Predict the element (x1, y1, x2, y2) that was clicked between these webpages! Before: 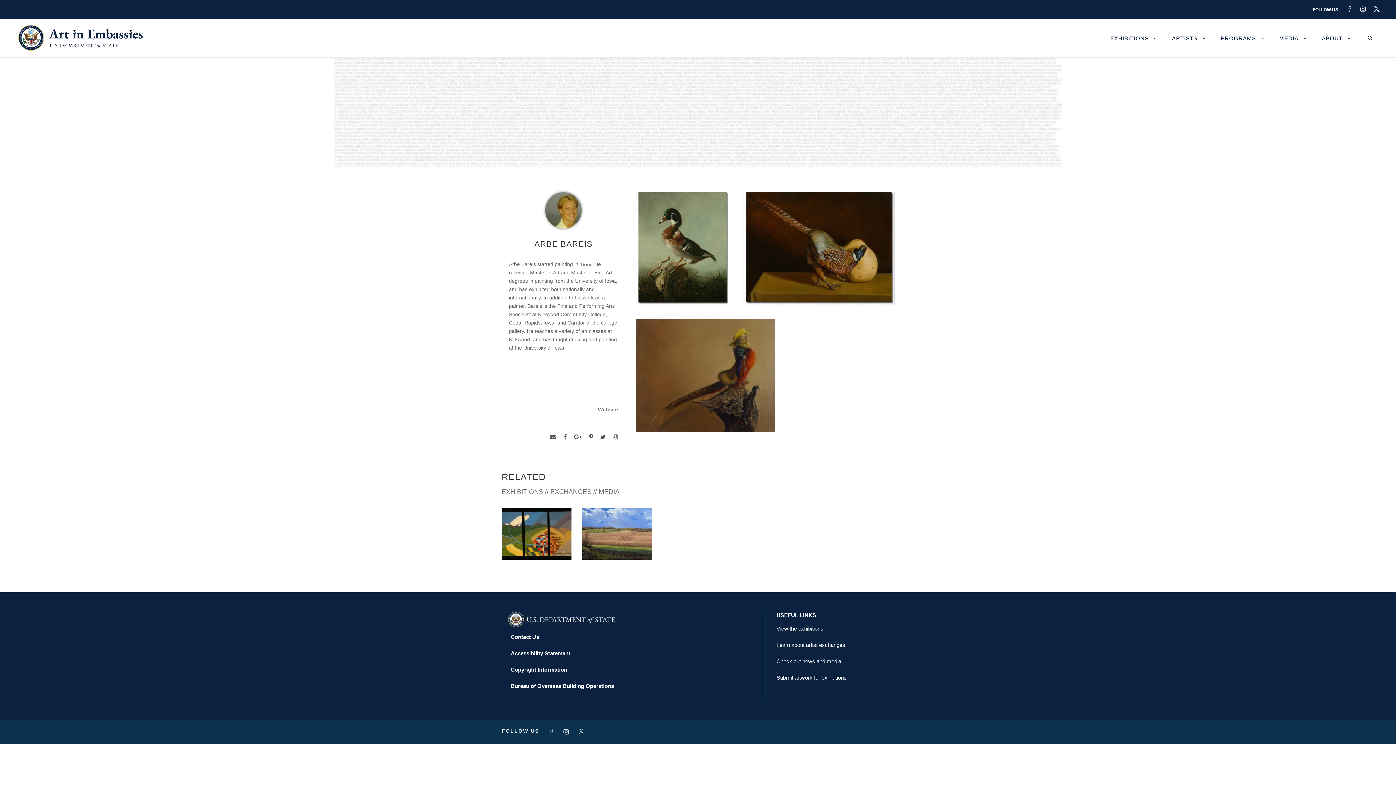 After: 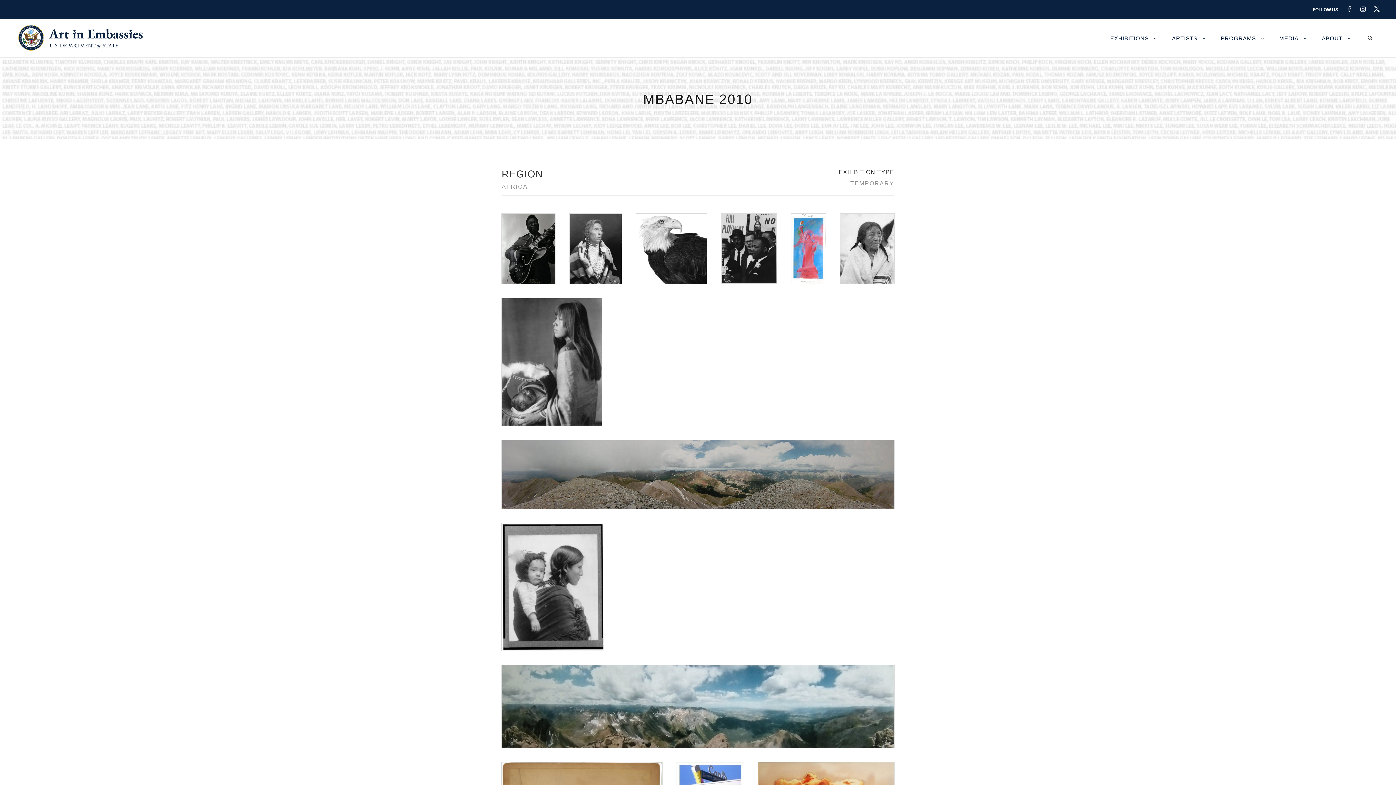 Action: bbox: (516, 541, 557, 547) label: MBABANE 2010